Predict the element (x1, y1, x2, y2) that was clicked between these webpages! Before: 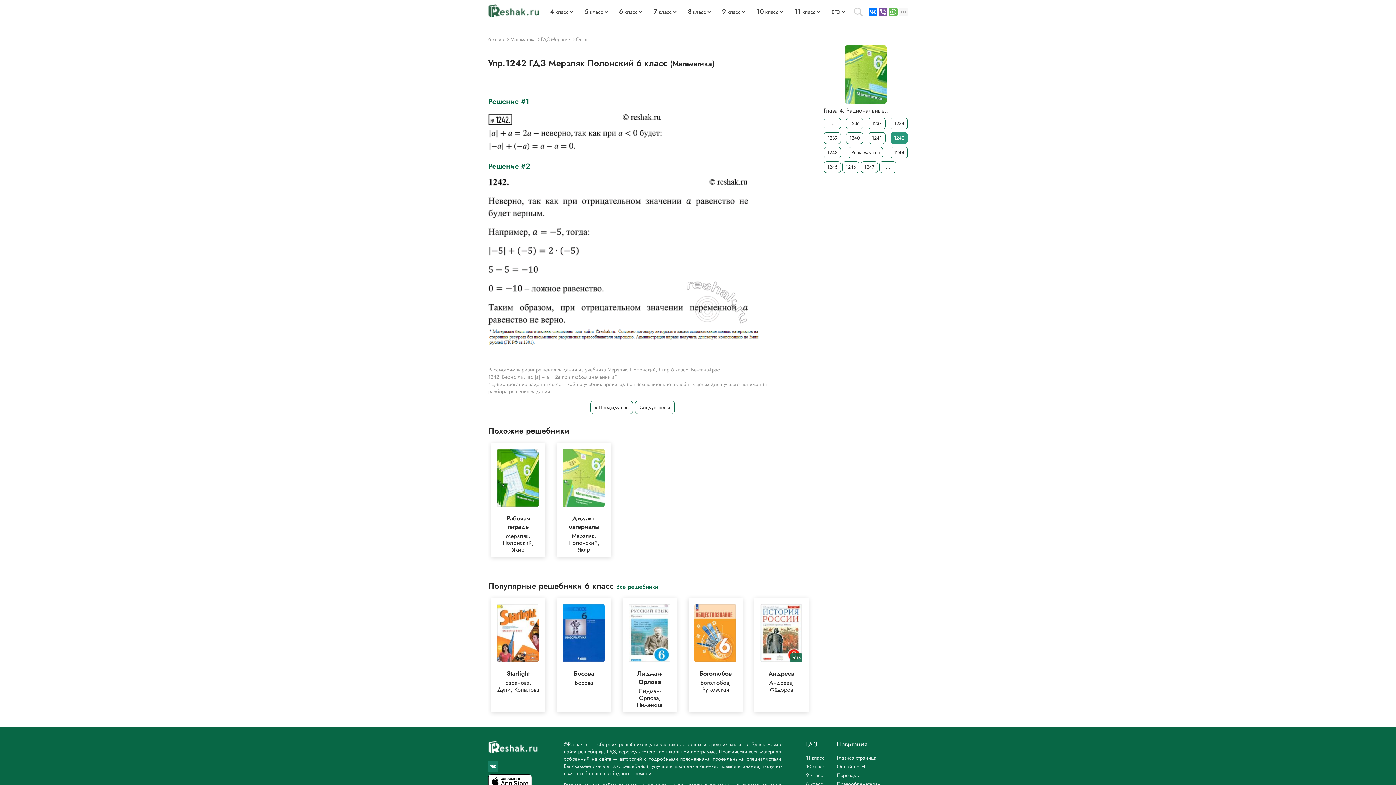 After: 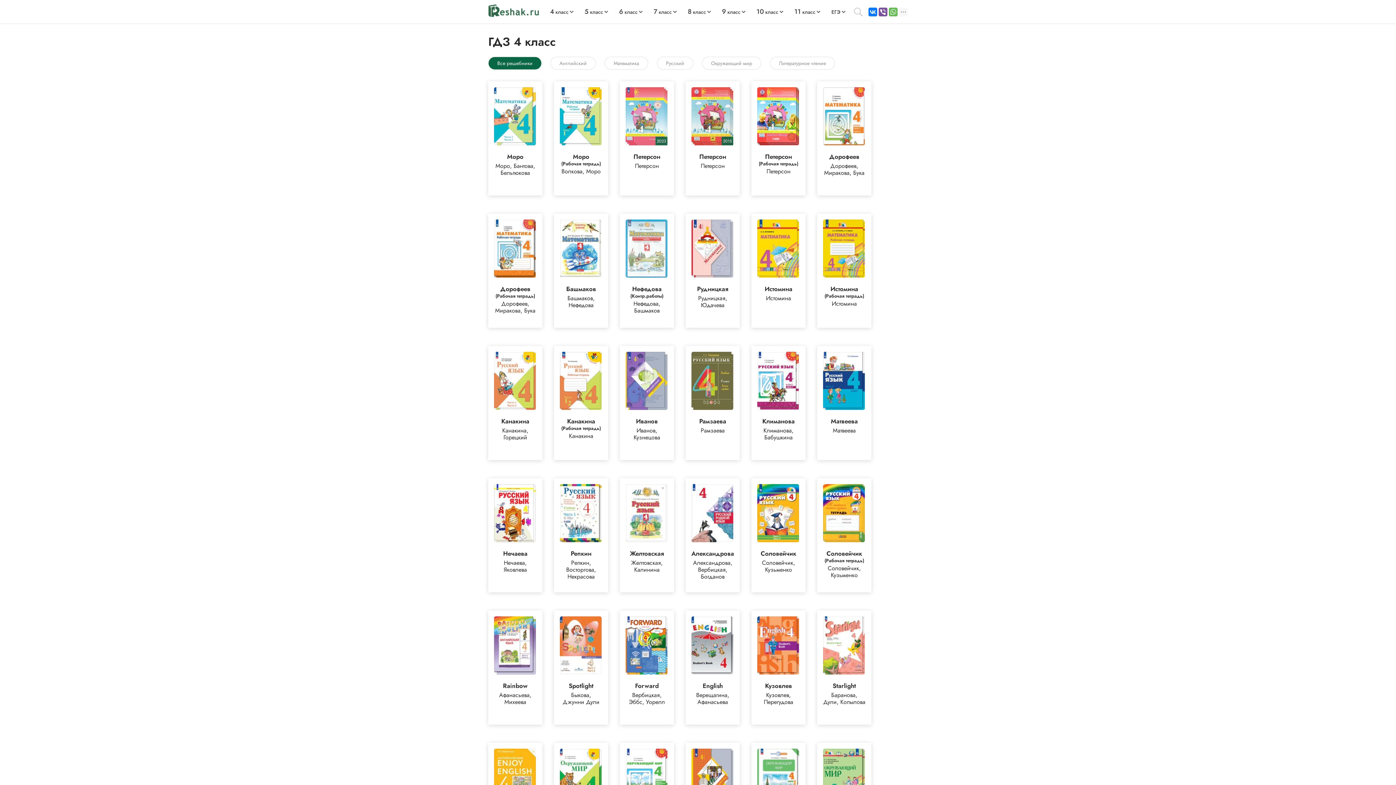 Action: label: 4 класс bbox: (550, 8, 568, 15)